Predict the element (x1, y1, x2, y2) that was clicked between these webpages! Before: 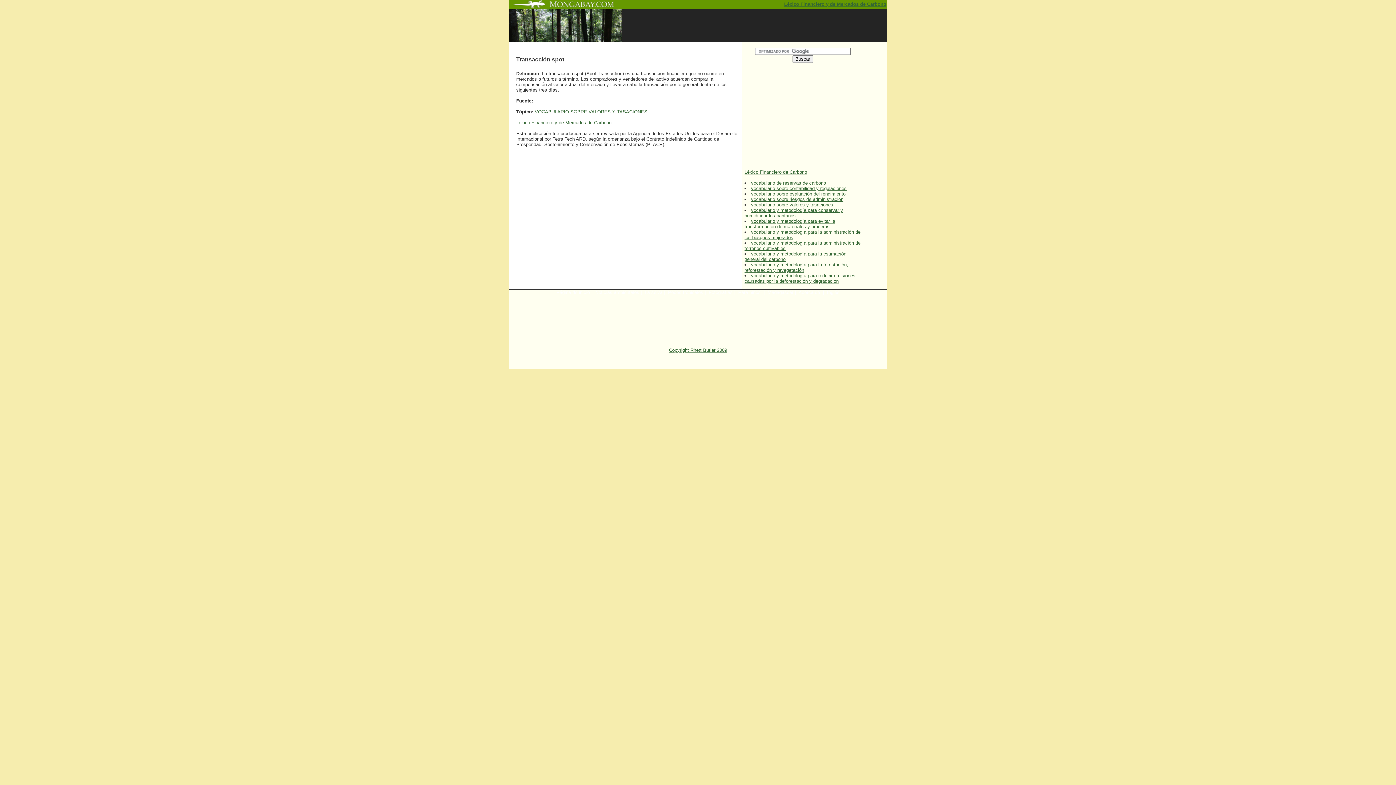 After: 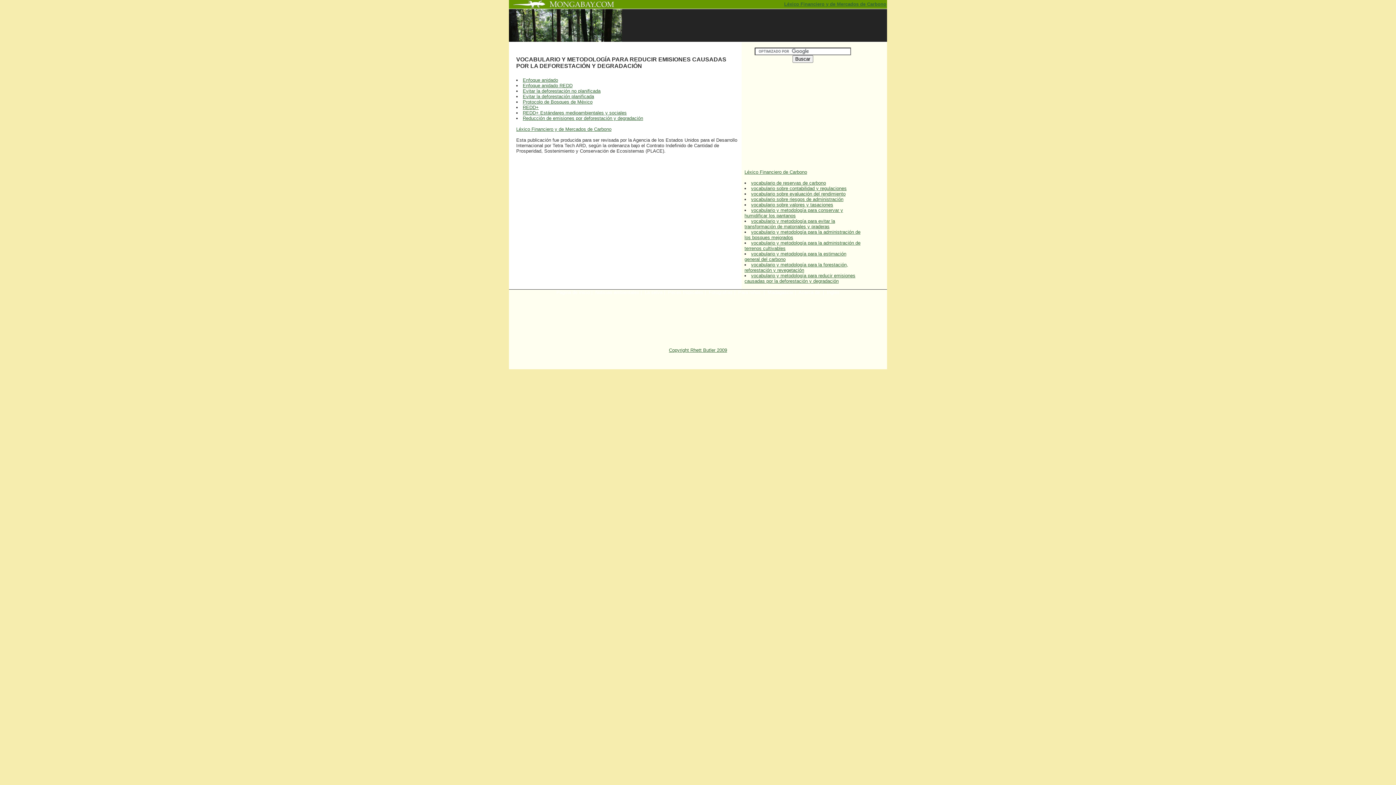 Action: bbox: (744, 273, 855, 284) label: vocabulario y metodología para reducir emisiones causadas por la deforestación y degradación